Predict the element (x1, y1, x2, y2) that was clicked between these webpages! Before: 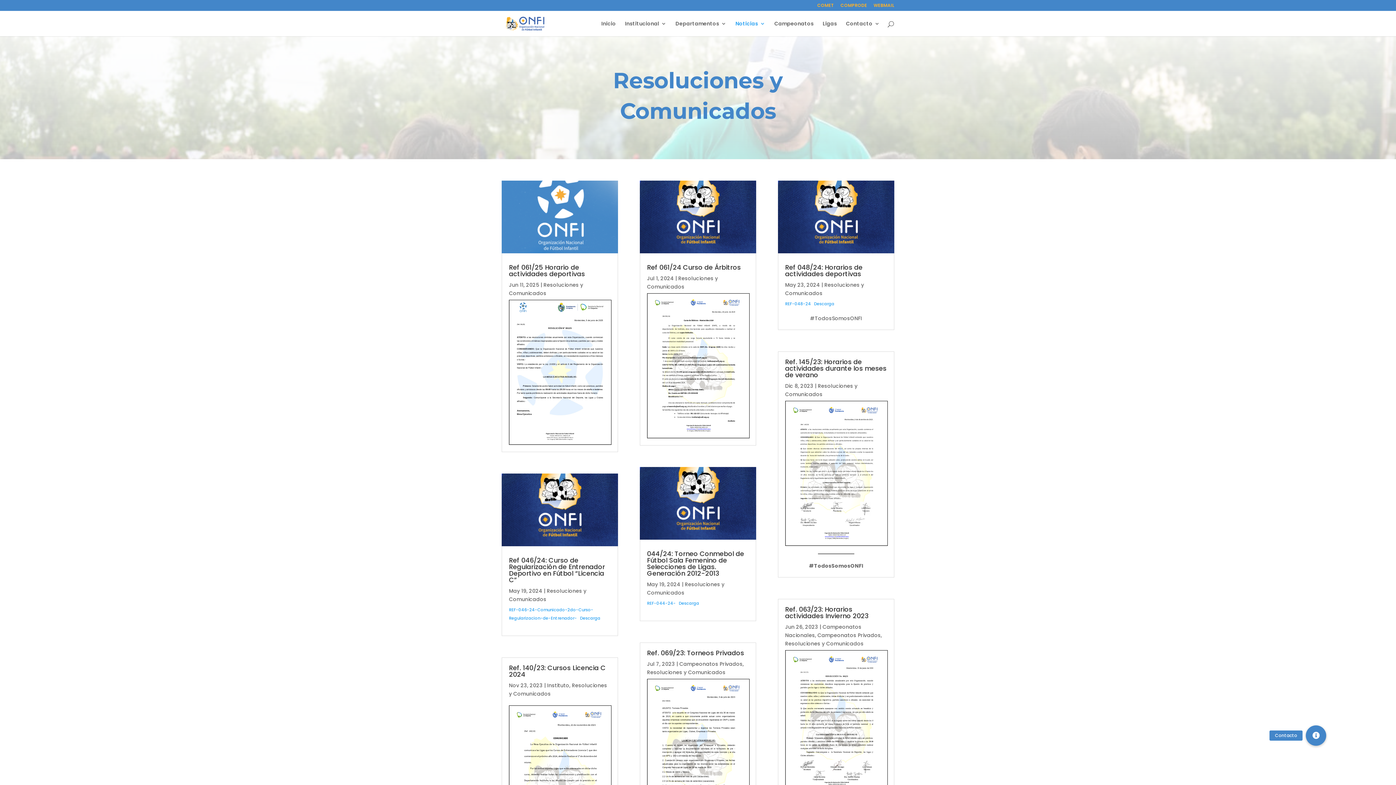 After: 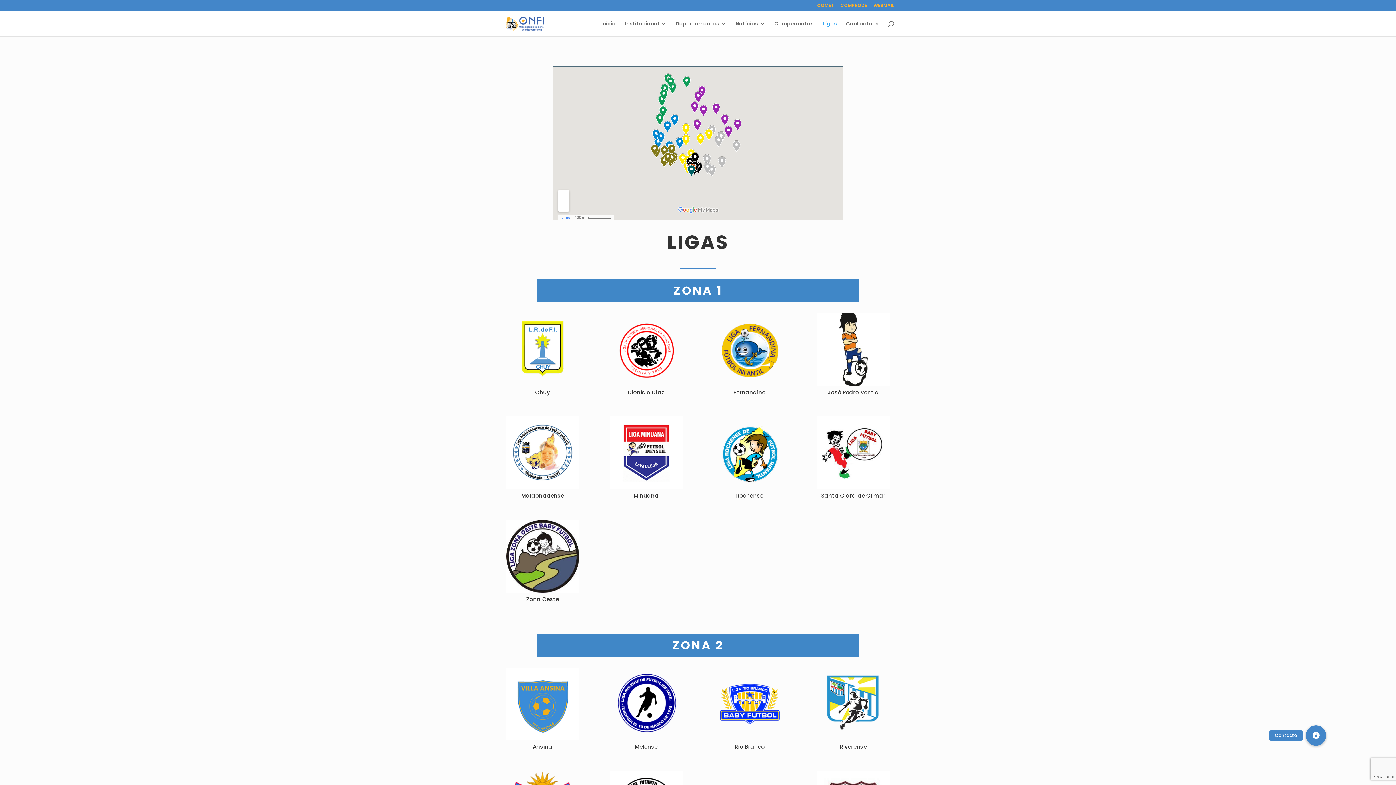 Action: bbox: (822, 21, 837, 36) label: Ligas